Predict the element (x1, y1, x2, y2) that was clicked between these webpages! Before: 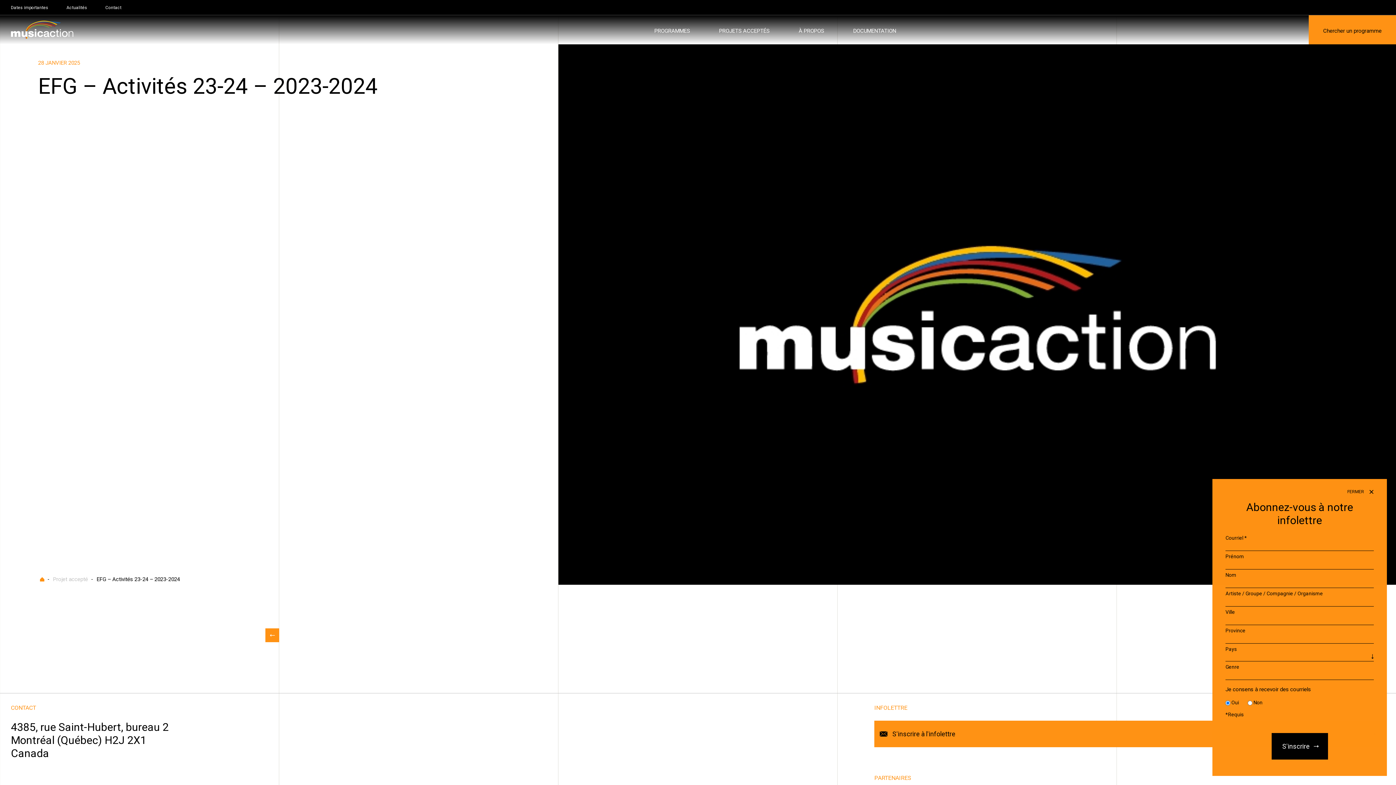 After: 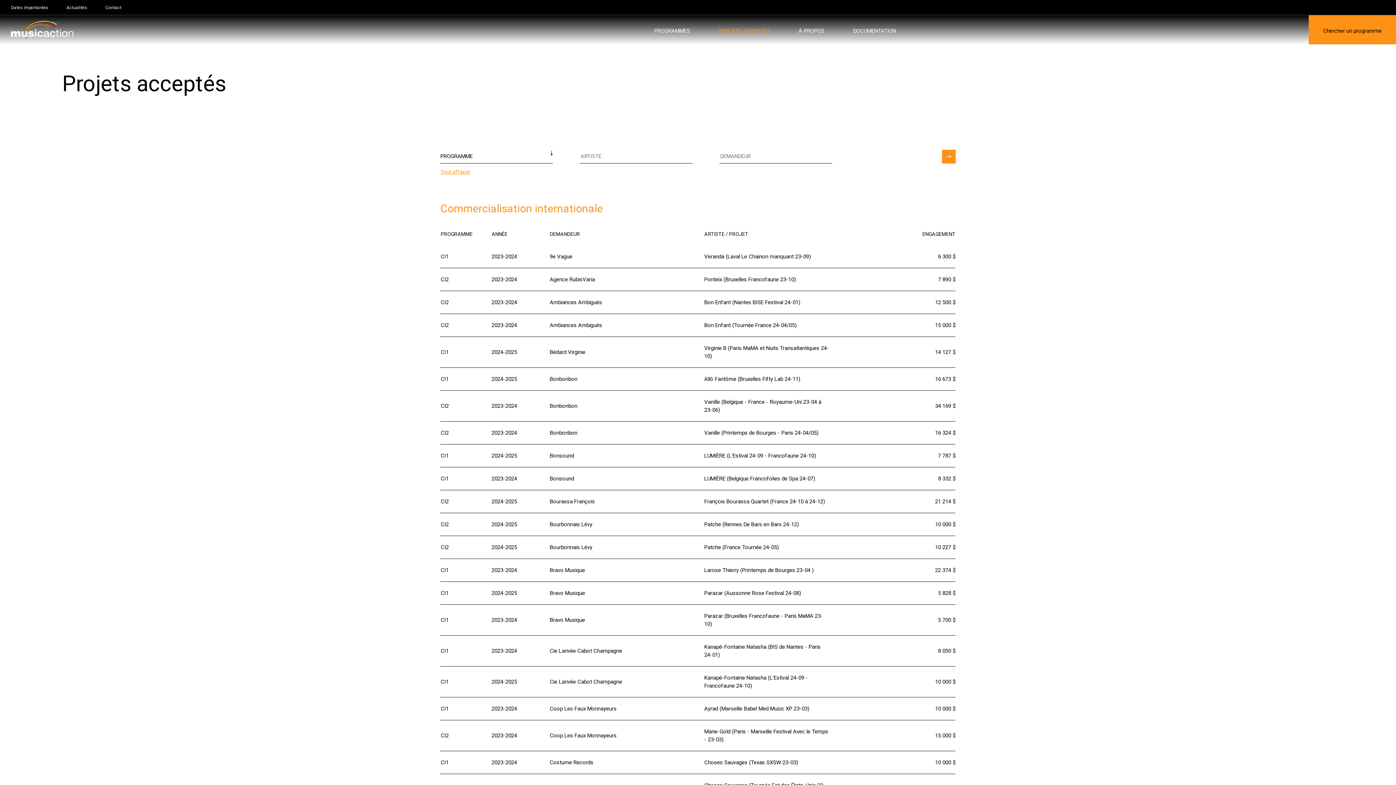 Action: label: Projet accepté bbox: (53, 574, 88, 585)